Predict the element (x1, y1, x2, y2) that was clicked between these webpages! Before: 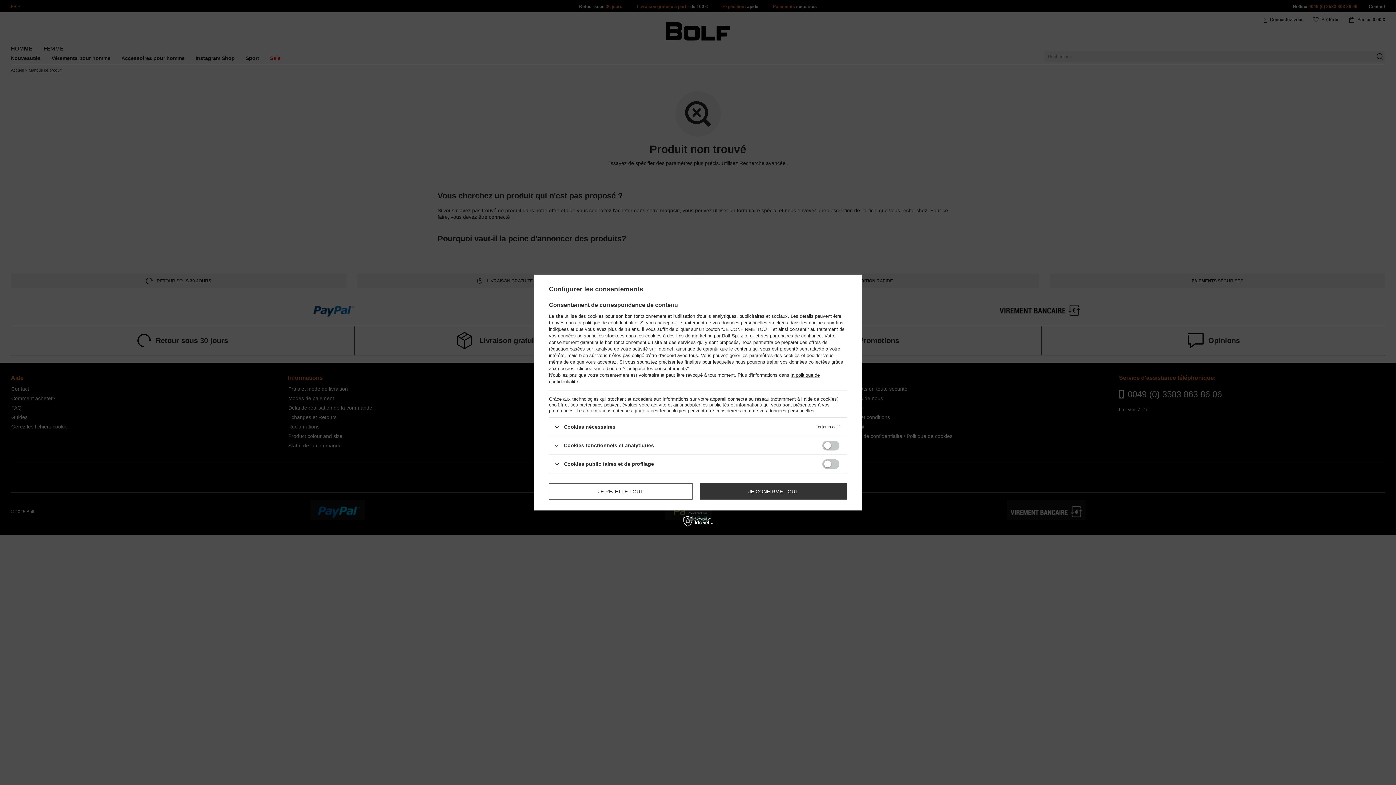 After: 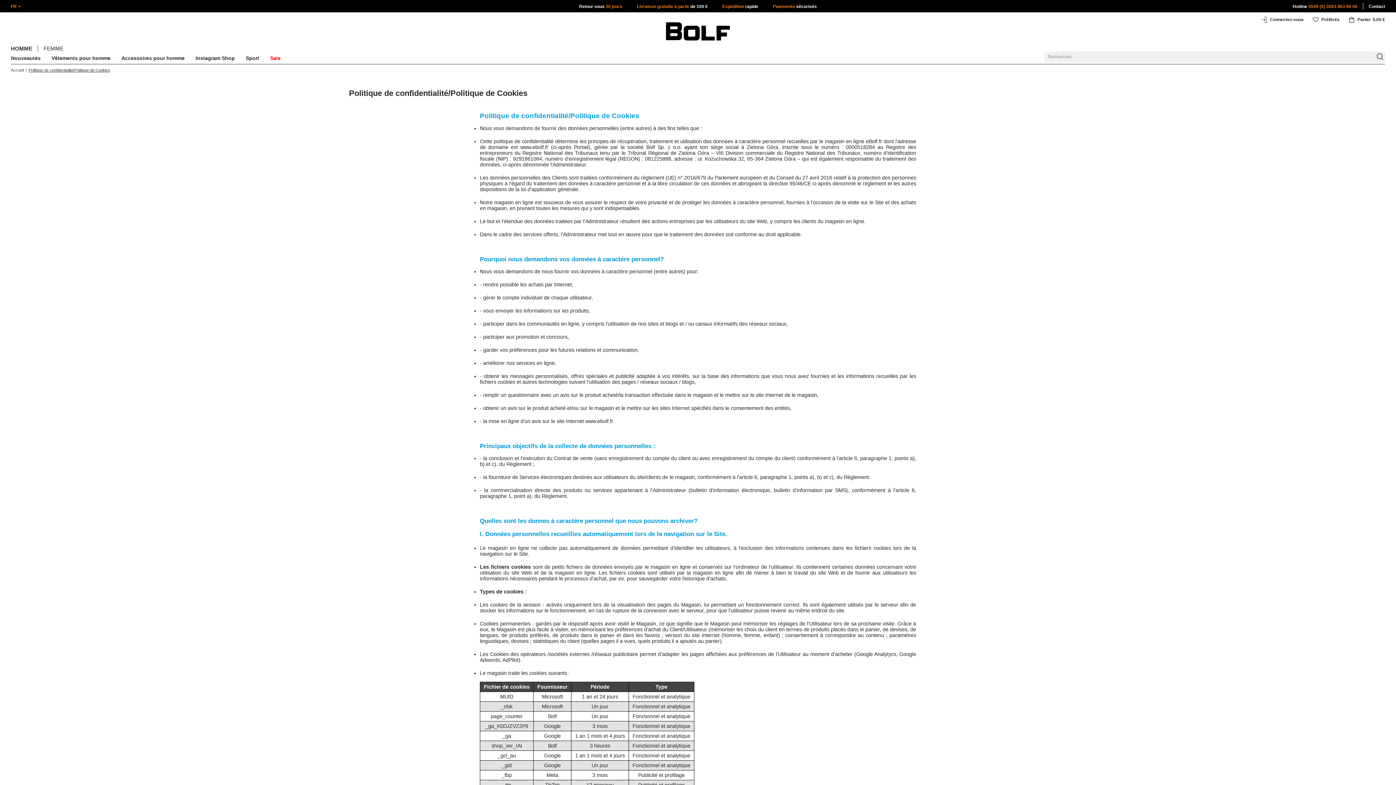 Action: bbox: (577, 320, 637, 325) label: la politique de confidentialité